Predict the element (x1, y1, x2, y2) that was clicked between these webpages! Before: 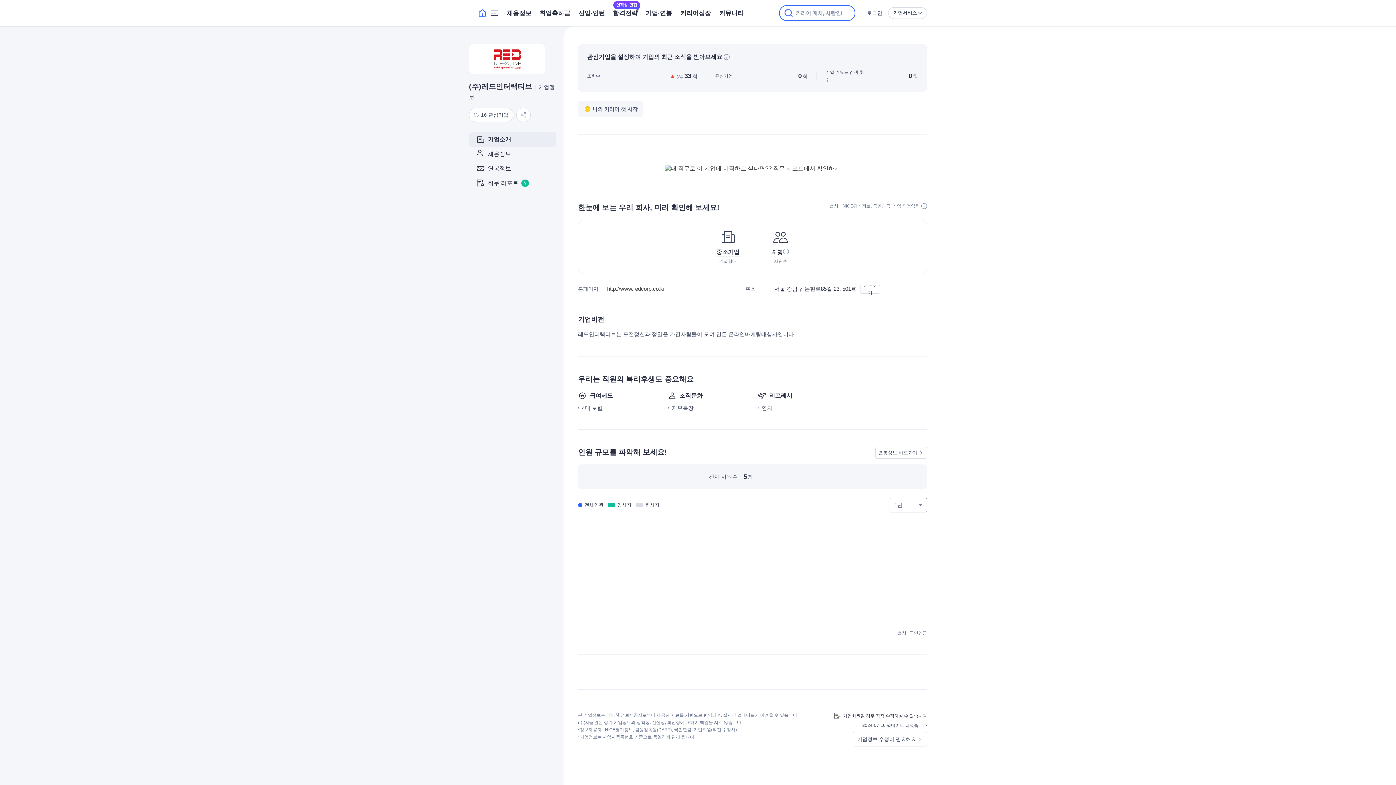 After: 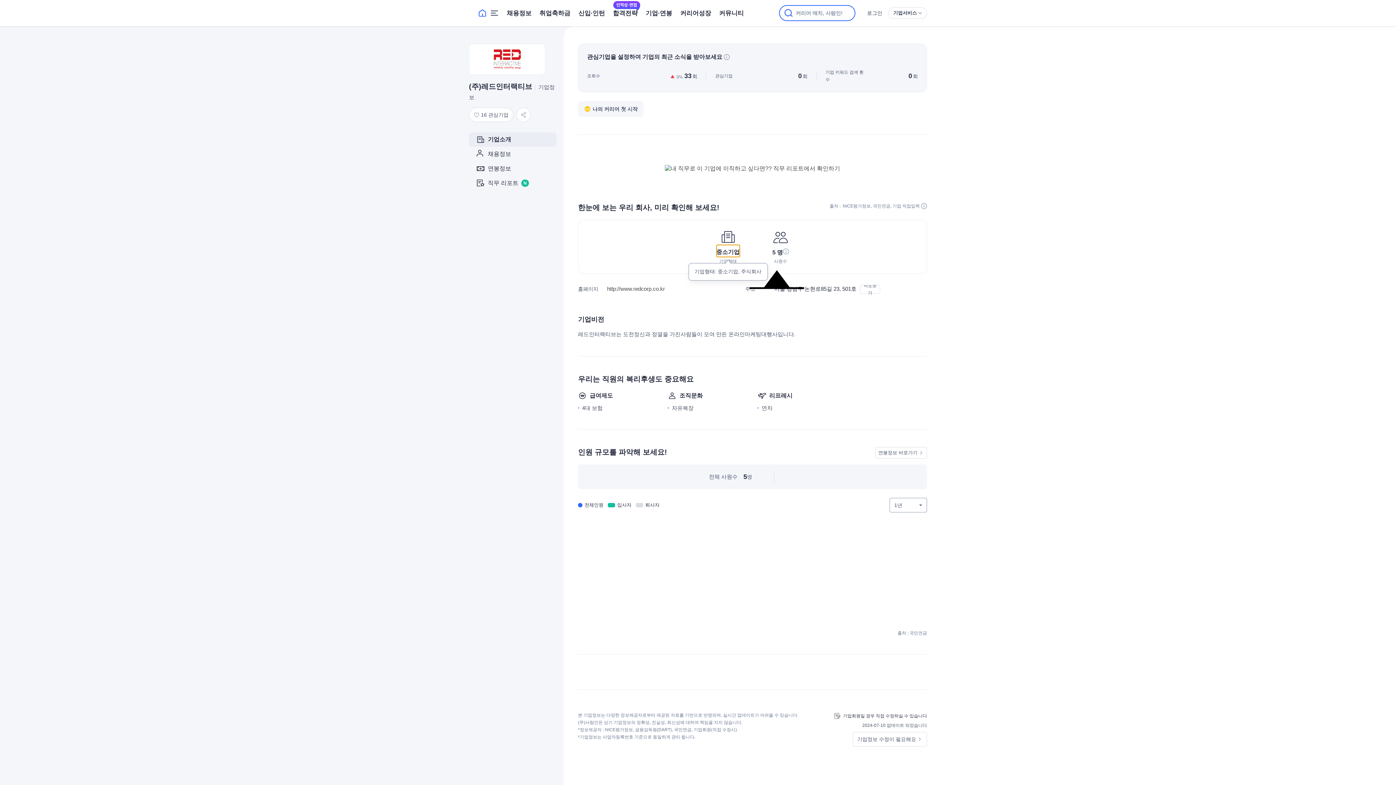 Action: label: 중소기업 bbox: (716, 245, 739, 257)